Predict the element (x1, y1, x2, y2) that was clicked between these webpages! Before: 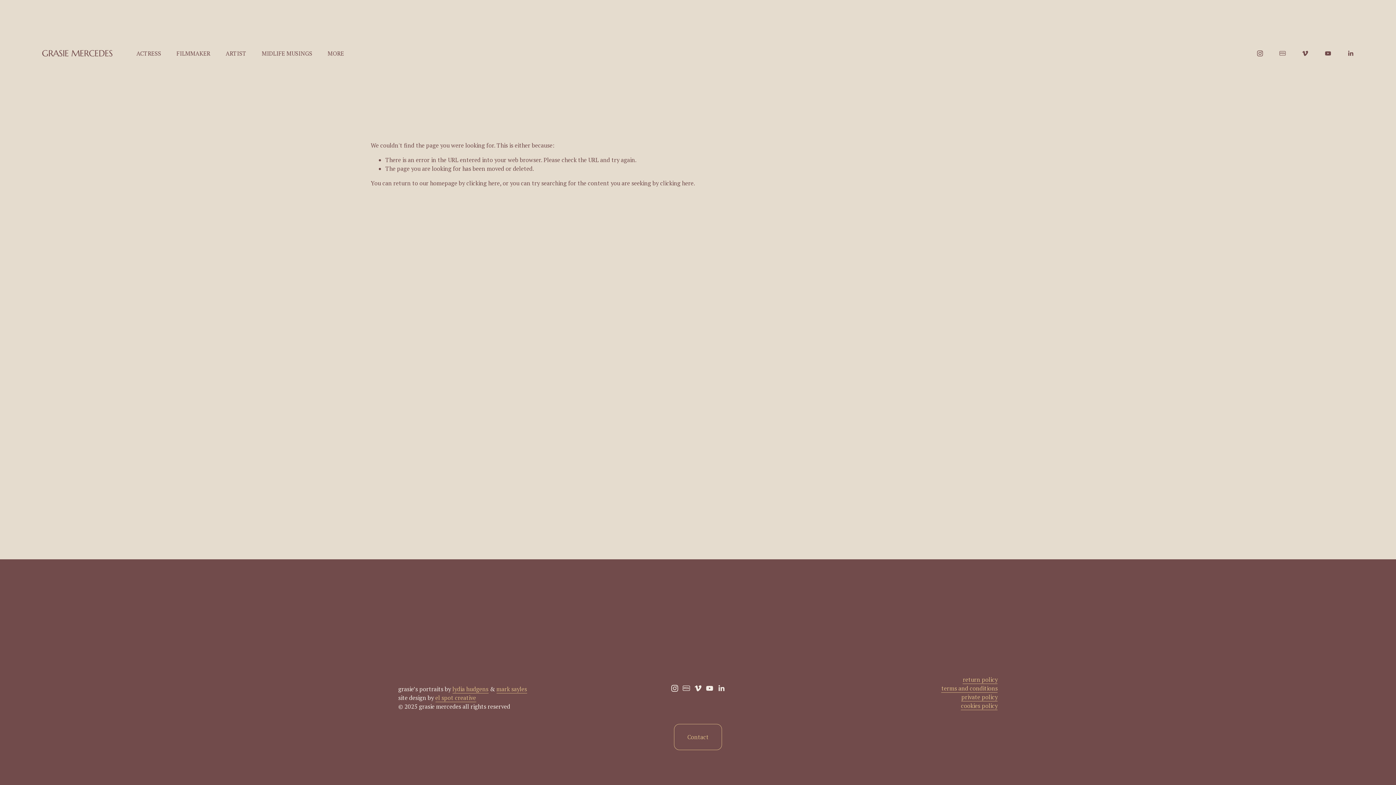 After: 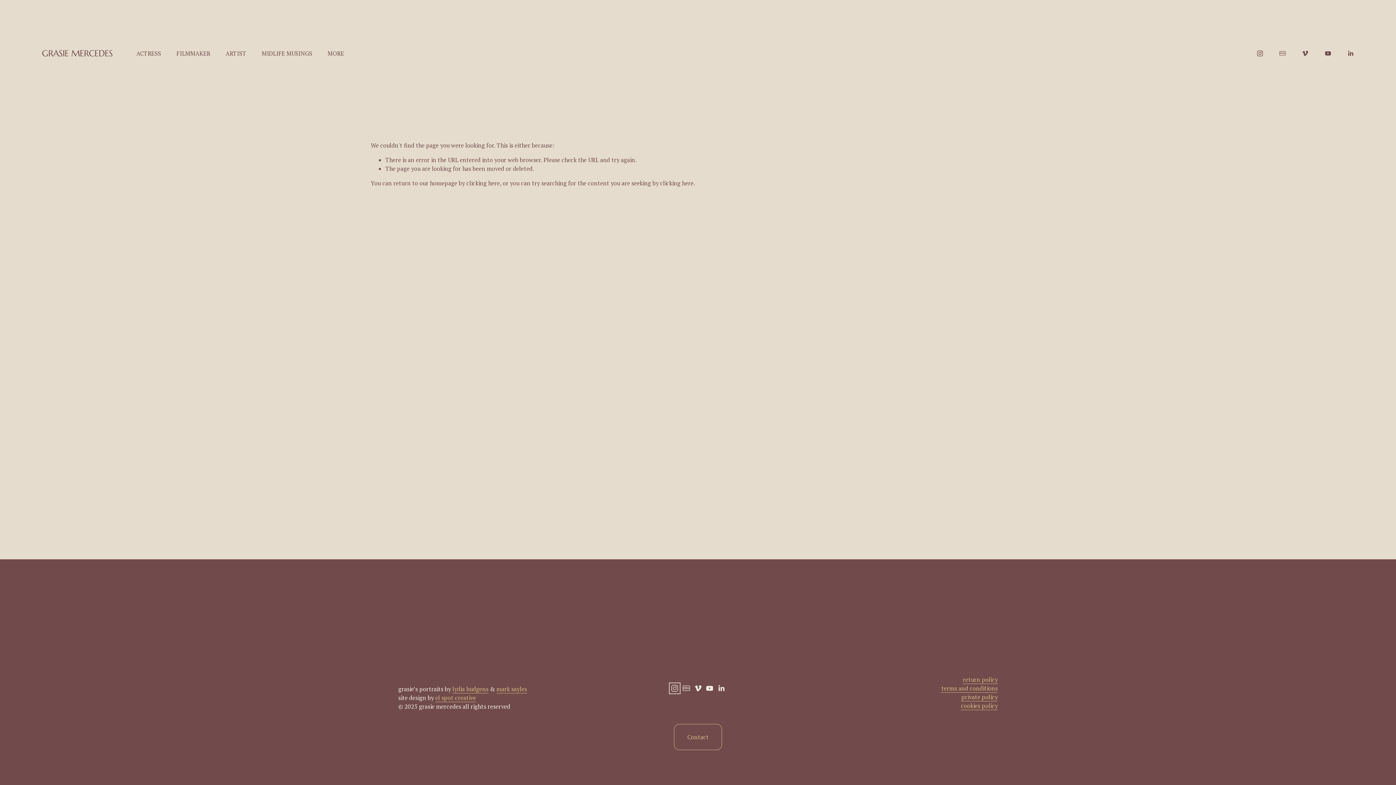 Action: bbox: (671, 685, 678, 692) label: Instagram